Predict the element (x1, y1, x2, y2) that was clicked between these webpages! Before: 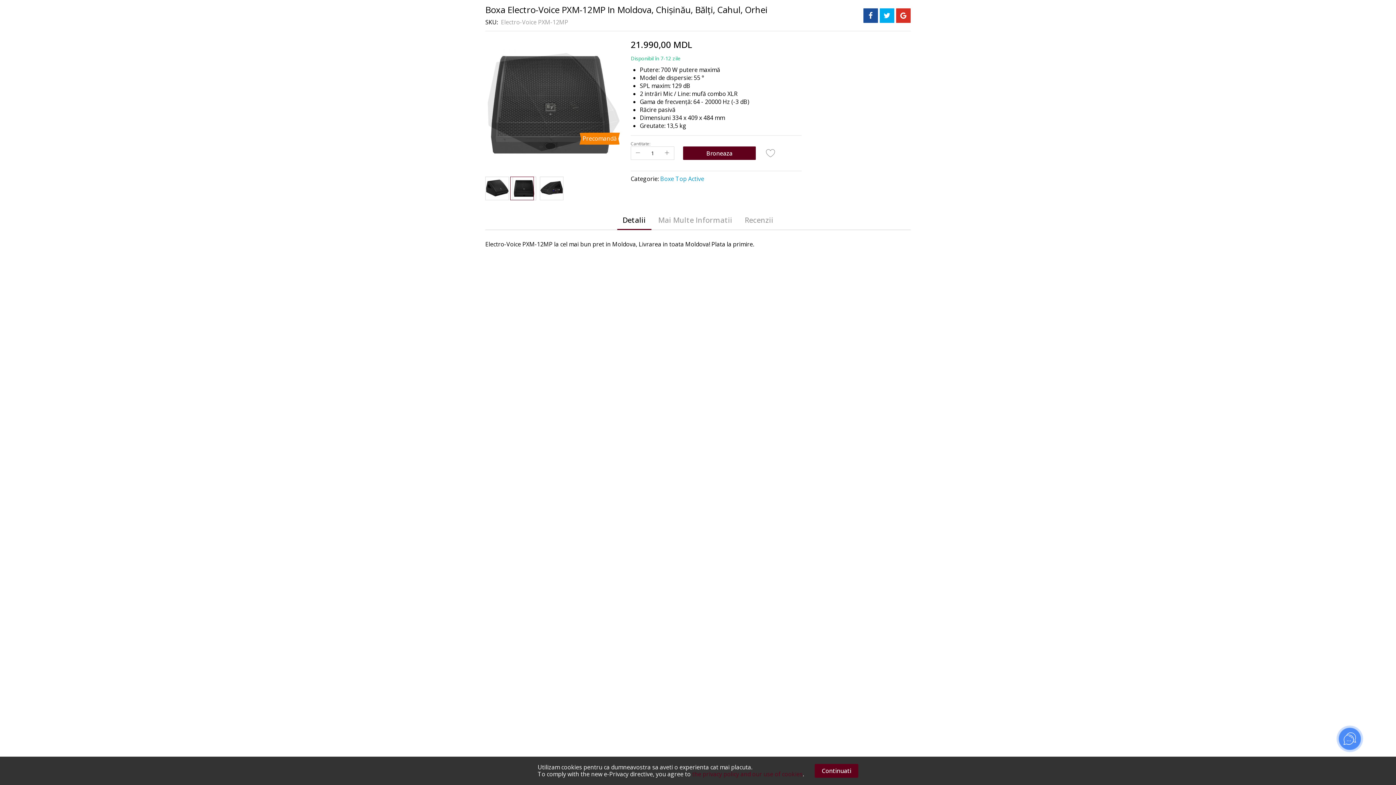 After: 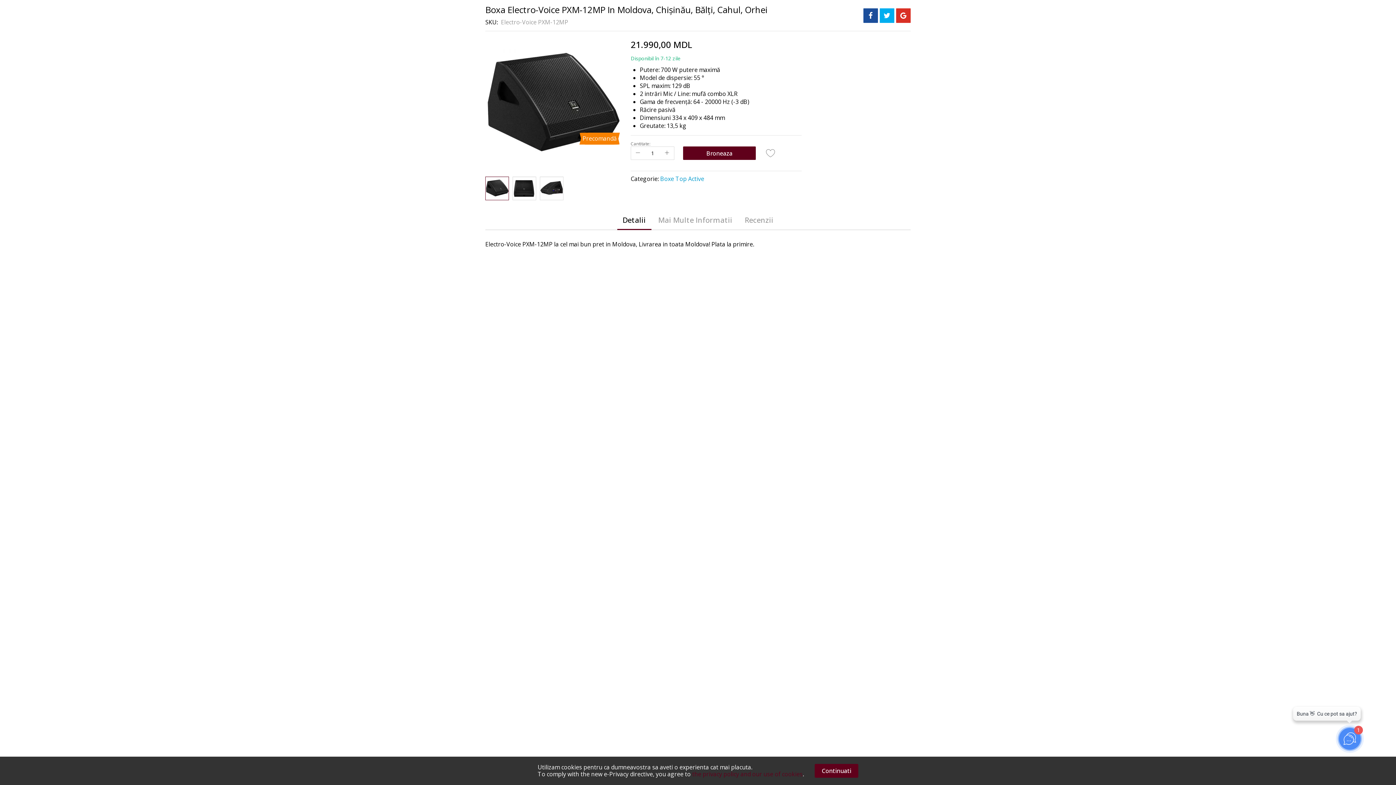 Action: label: Detalii bbox: (617, 211, 651, 229)